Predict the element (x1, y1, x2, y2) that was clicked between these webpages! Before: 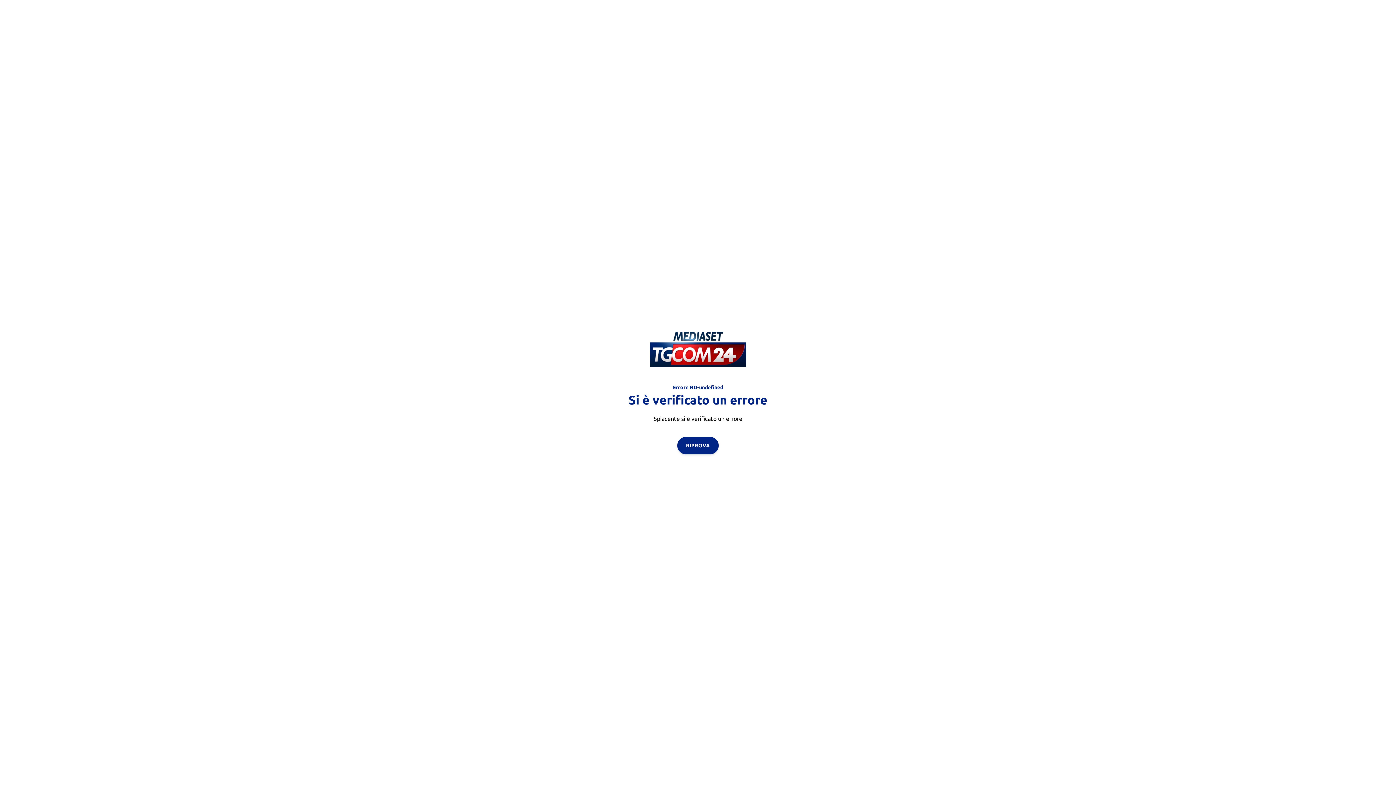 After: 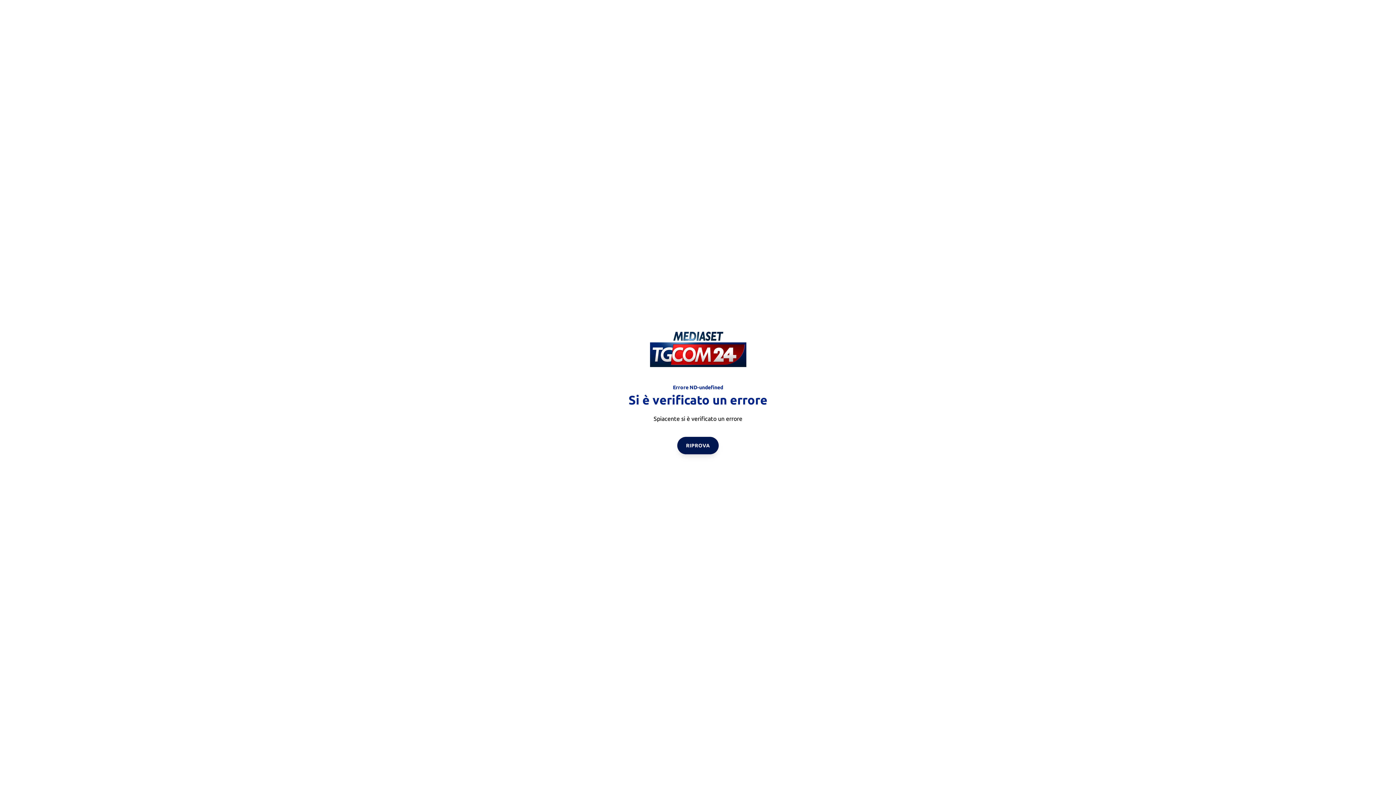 Action: bbox: (677, 436, 718, 454) label: RIPROVA